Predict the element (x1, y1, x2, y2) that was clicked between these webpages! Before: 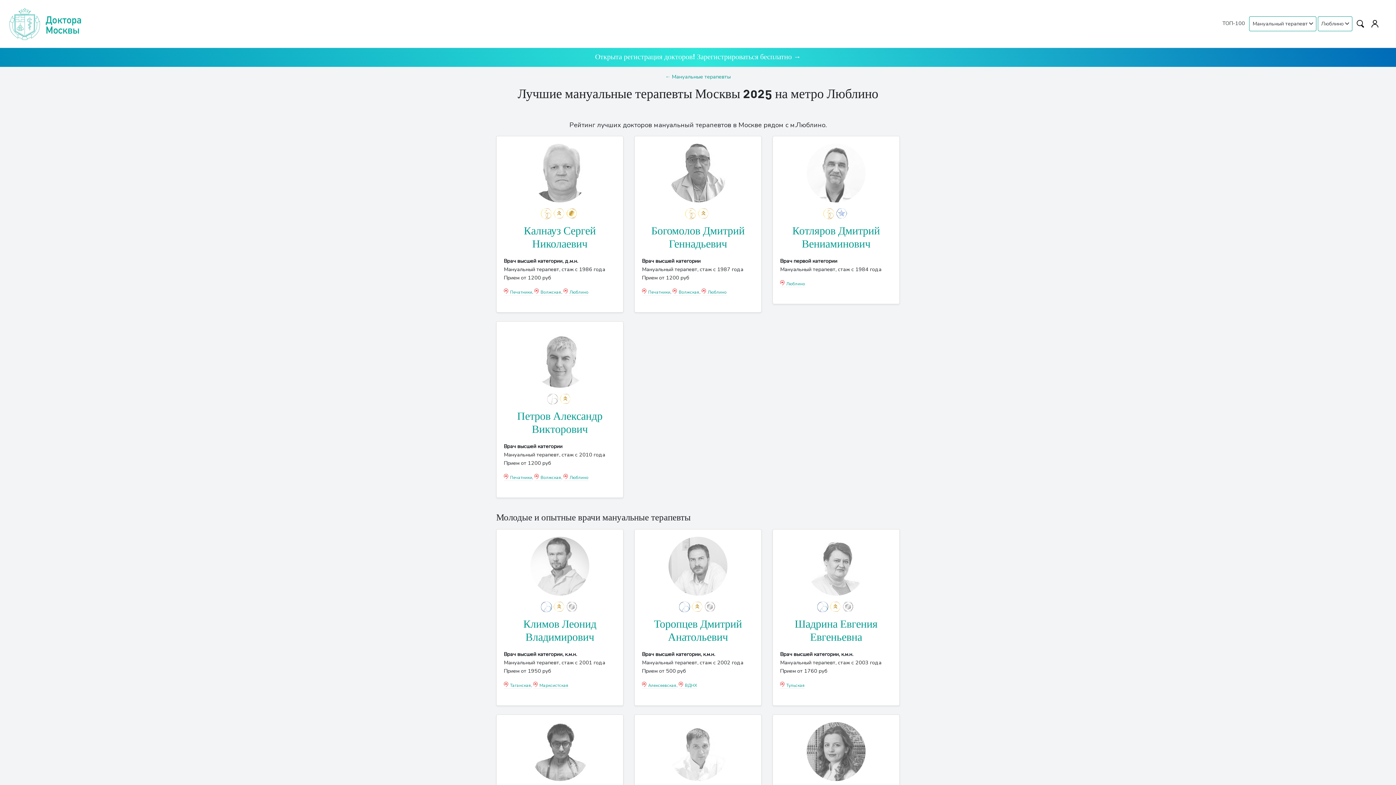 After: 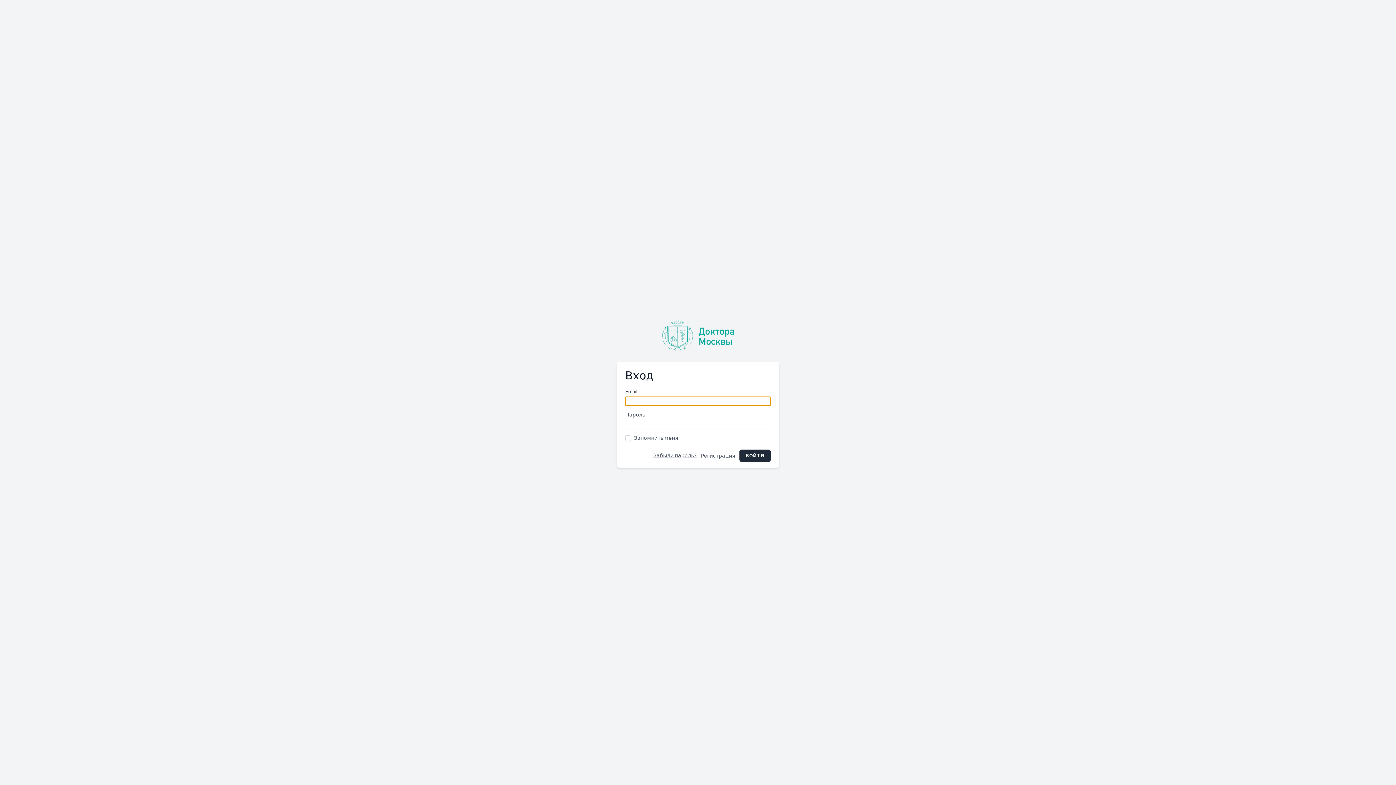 Action: bbox: (1368, 16, 1381, 29)